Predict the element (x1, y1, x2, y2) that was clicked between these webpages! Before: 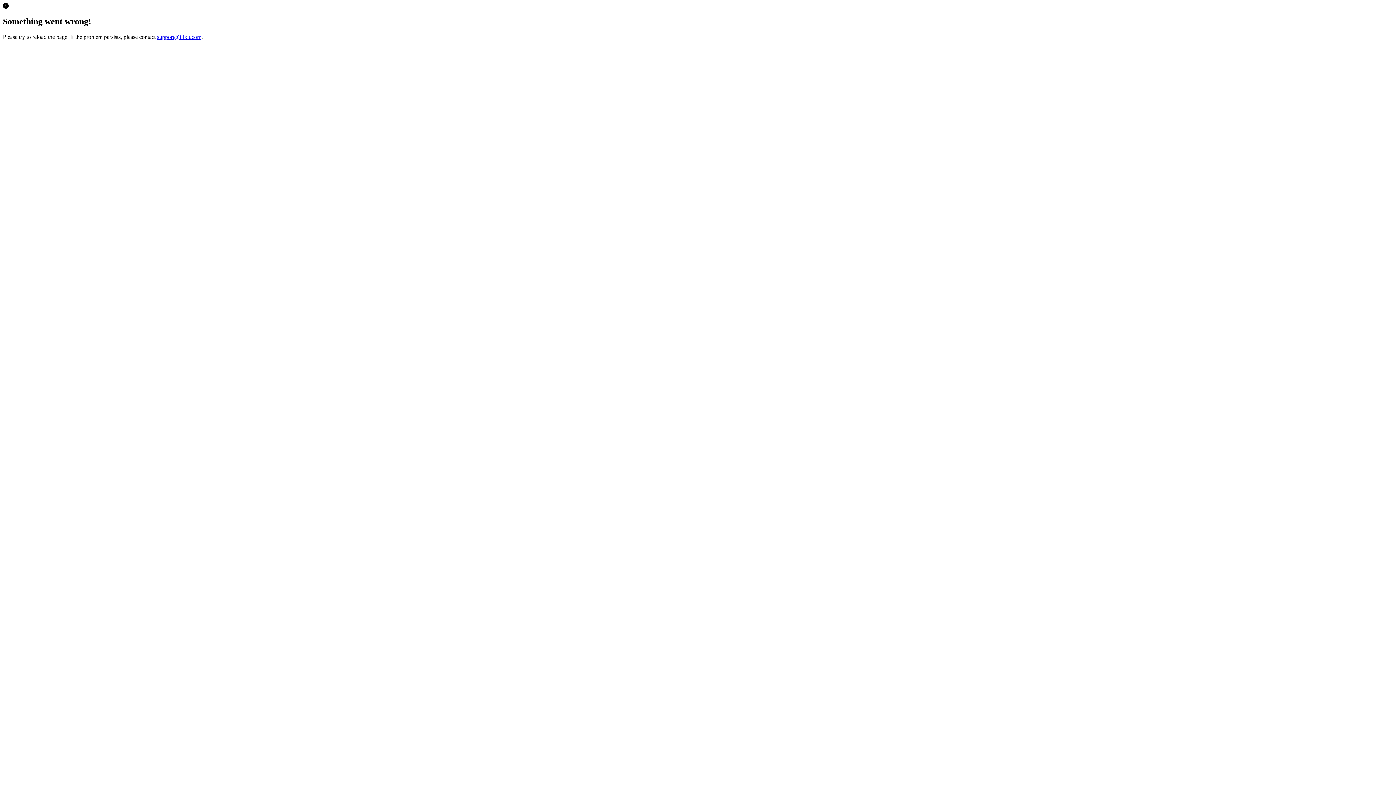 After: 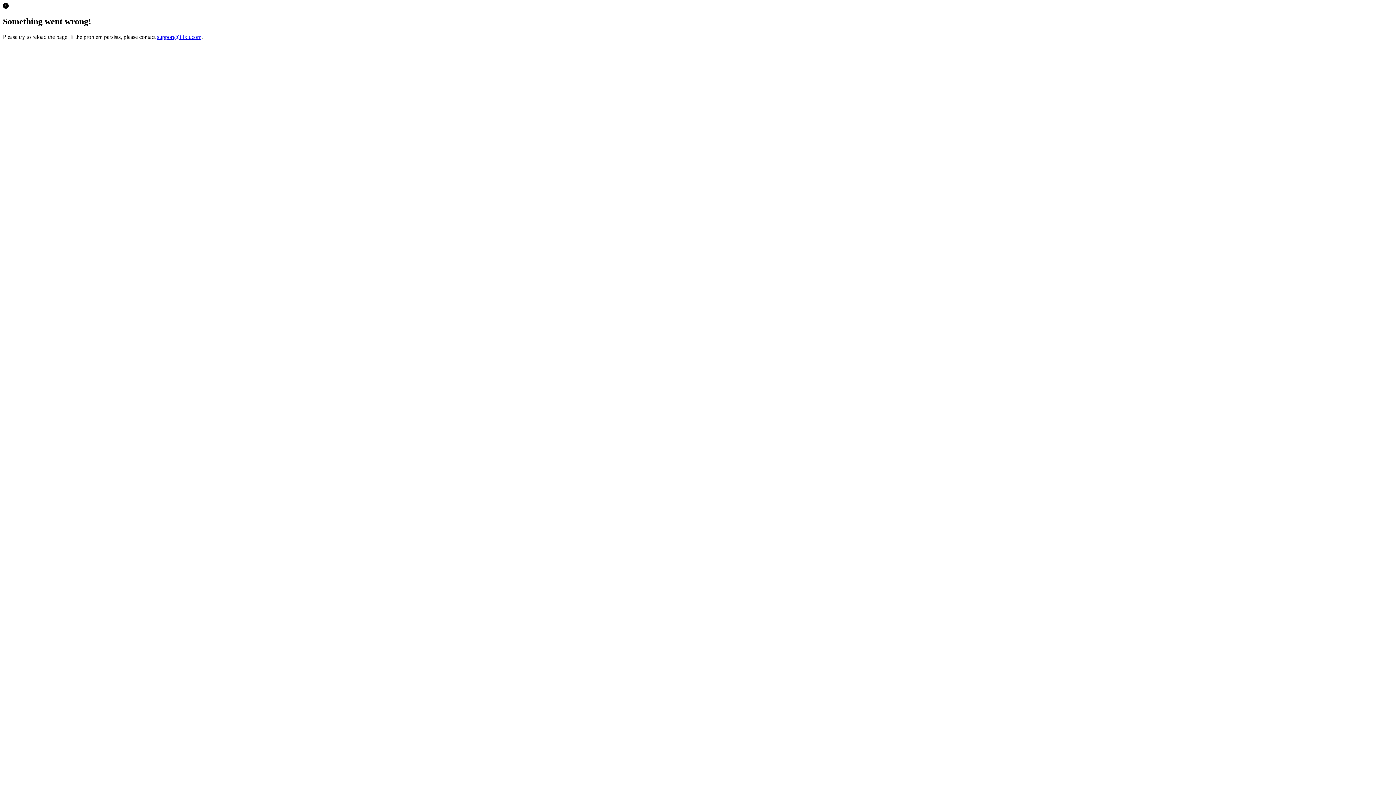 Action: label: support@ifixit.com bbox: (157, 33, 201, 39)